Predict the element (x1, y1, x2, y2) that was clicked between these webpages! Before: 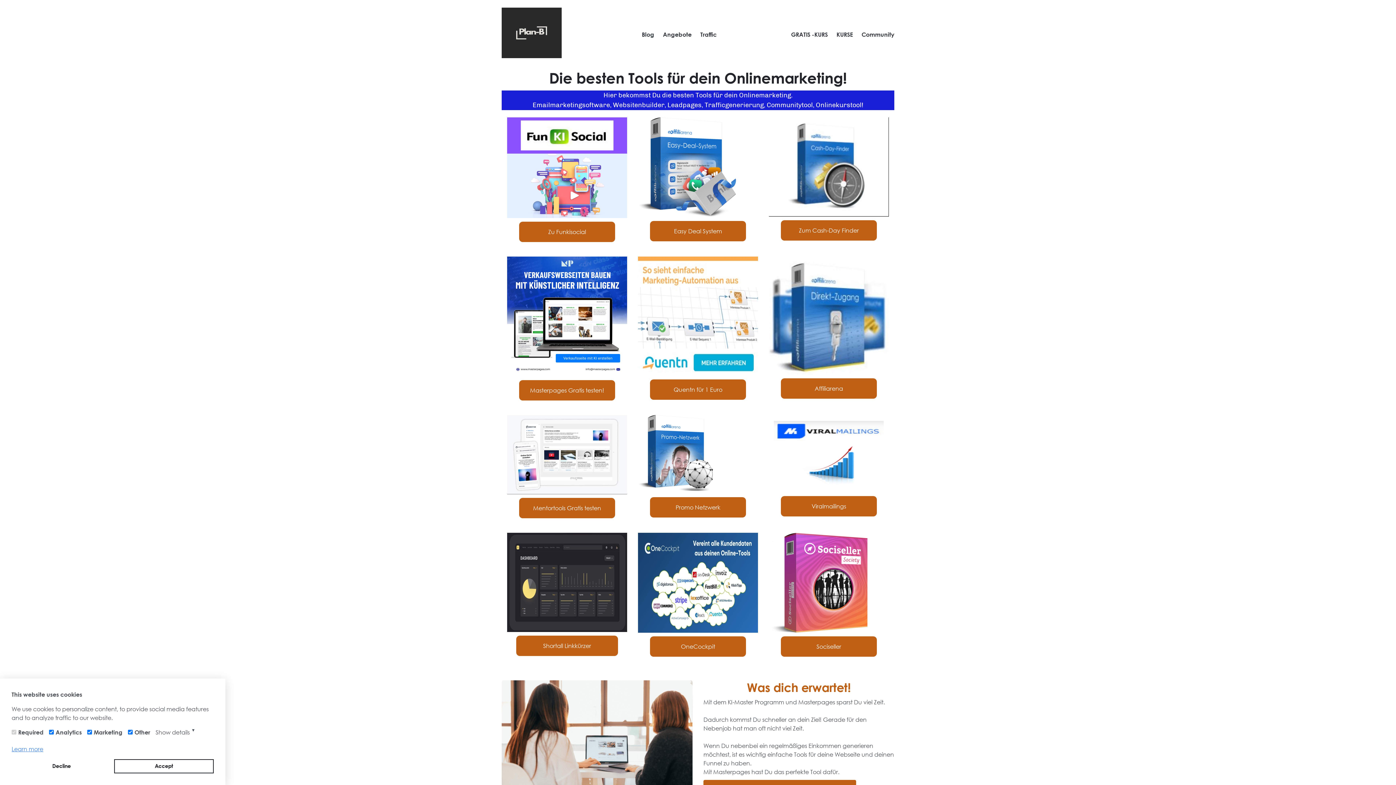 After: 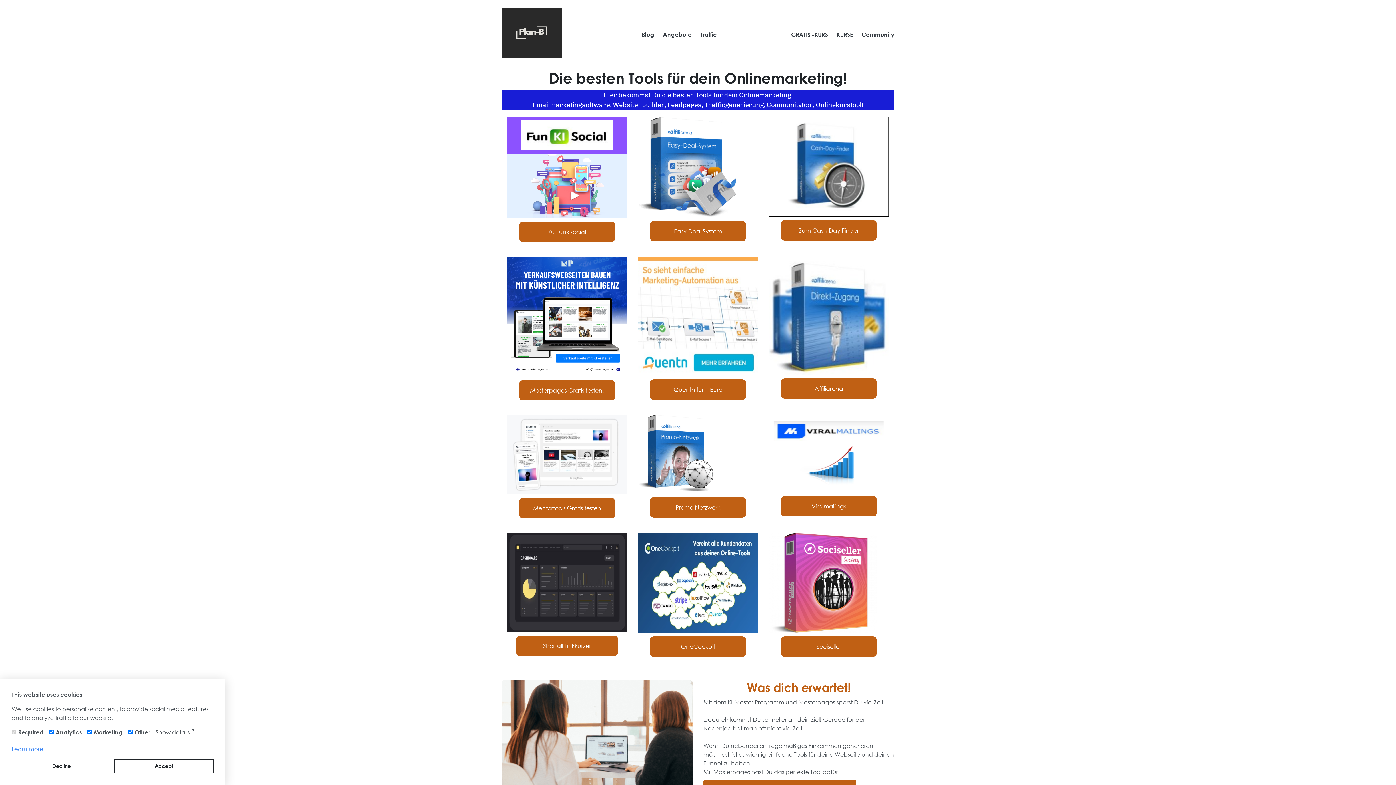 Action: bbox: (507, 117, 627, 218)